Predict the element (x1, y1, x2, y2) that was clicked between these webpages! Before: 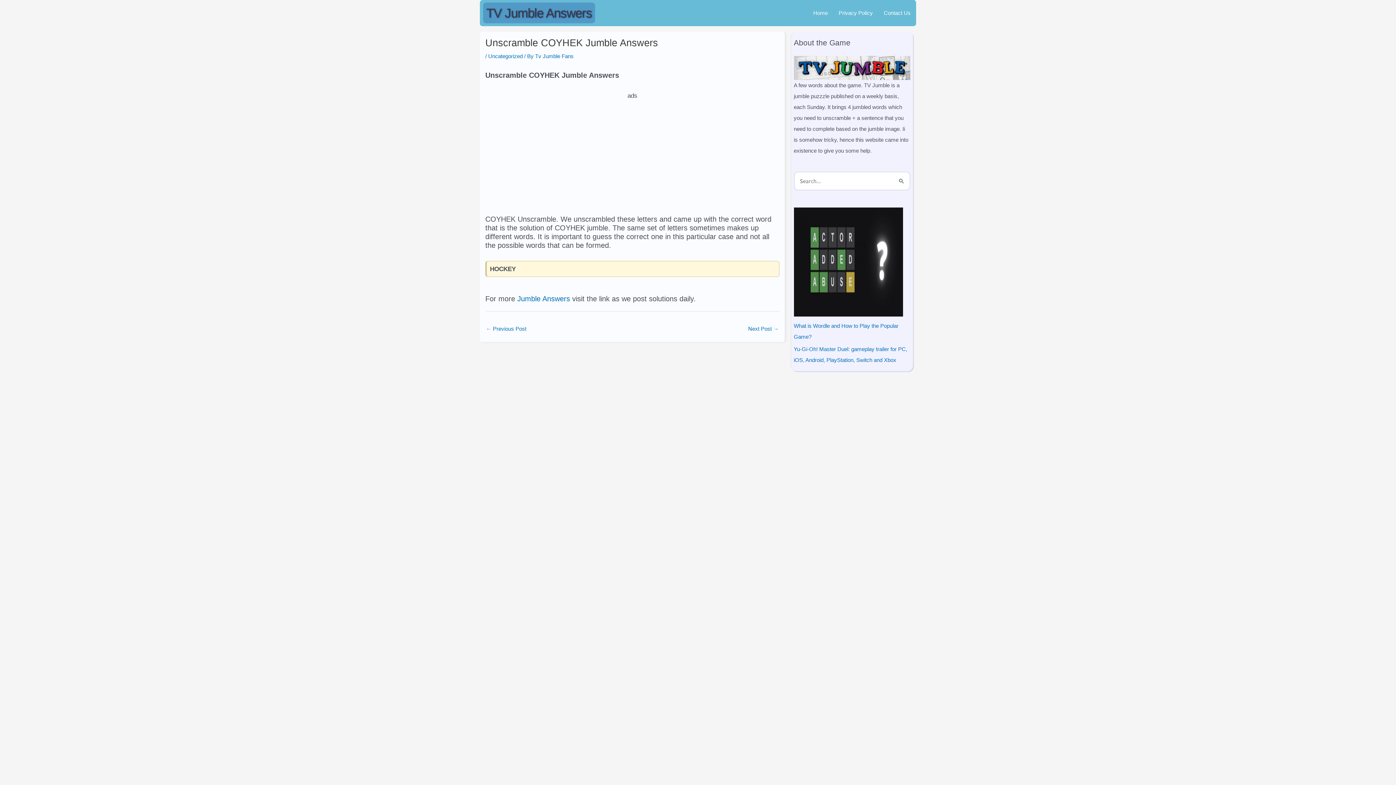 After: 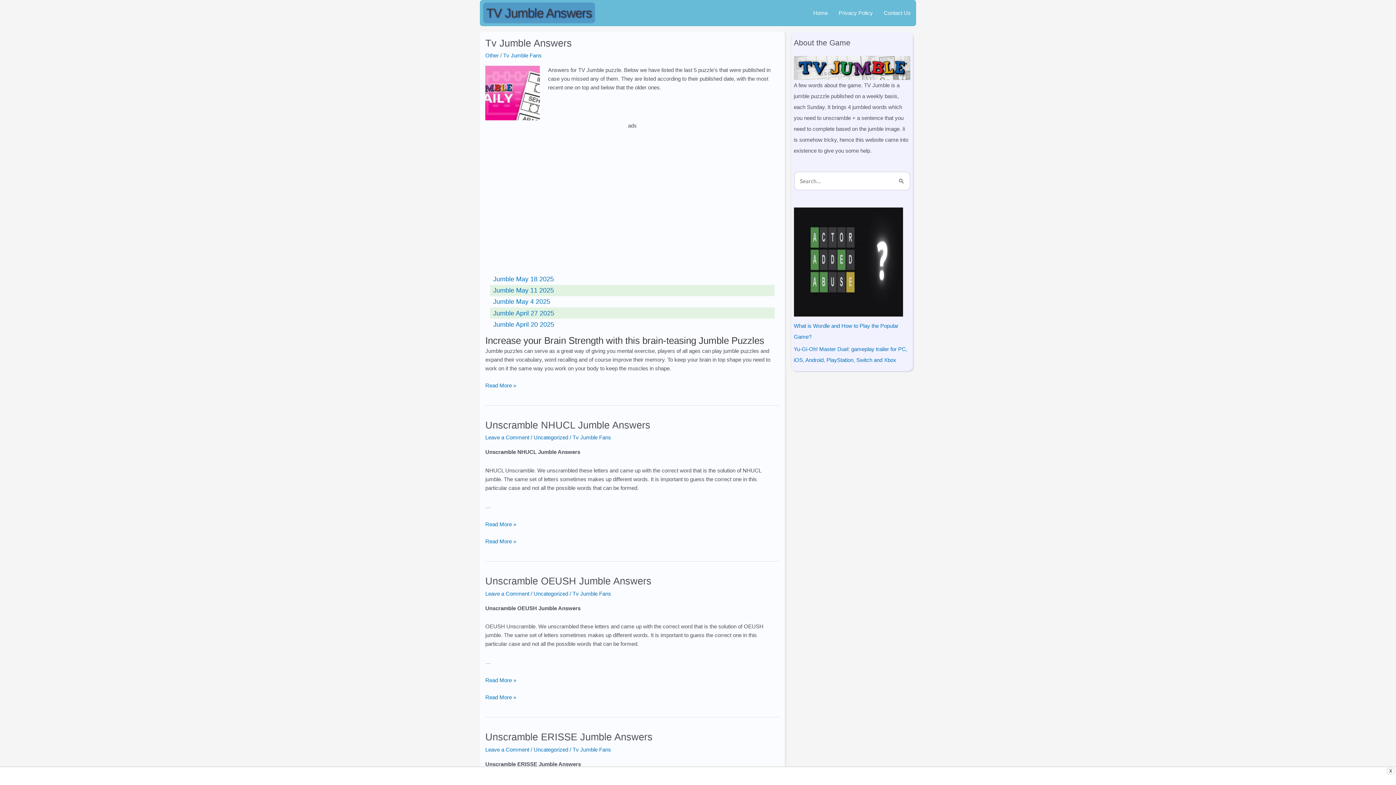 Action: label: Home bbox: (808, 0, 833, 26)